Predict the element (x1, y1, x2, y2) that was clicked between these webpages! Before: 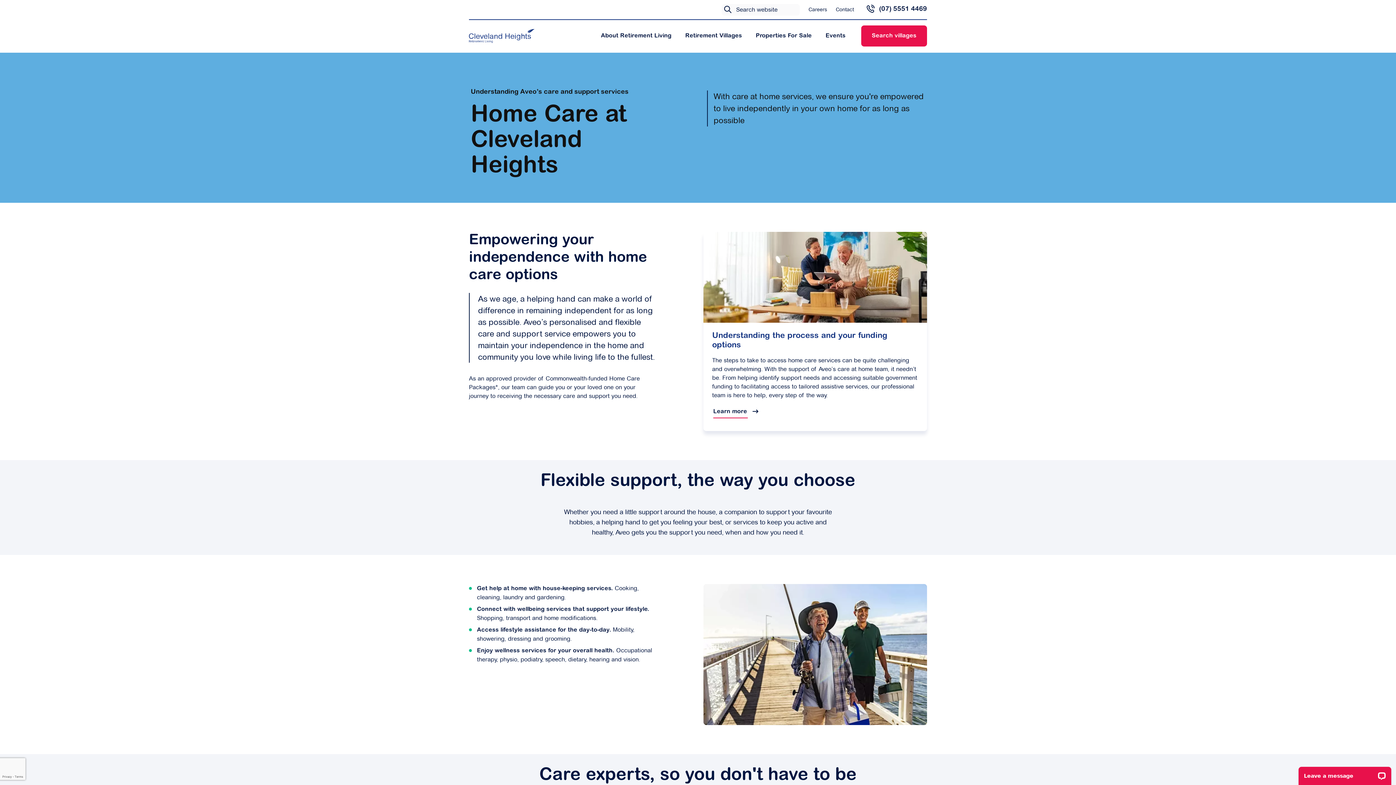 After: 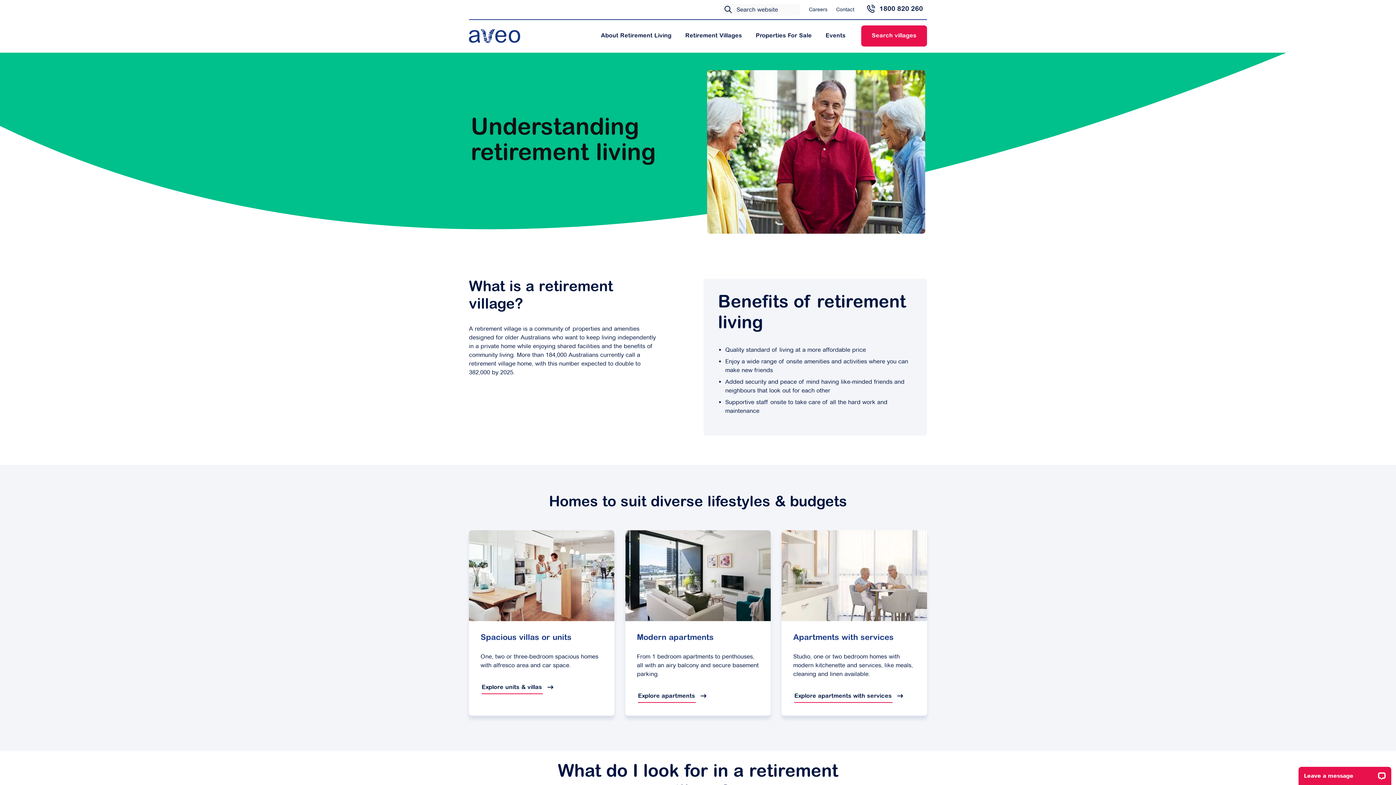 Action: bbox: (595, 20, 677, 52) label: About Retirement Living